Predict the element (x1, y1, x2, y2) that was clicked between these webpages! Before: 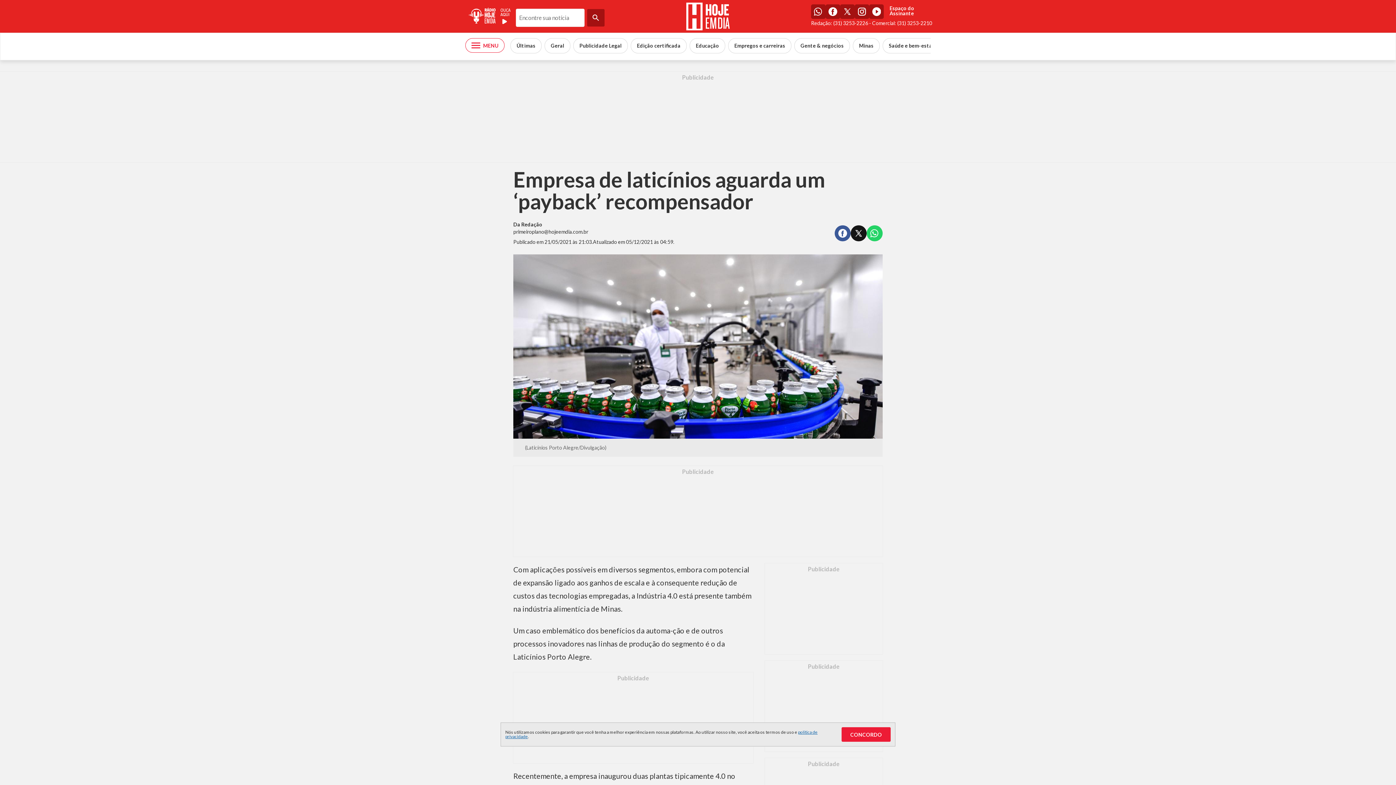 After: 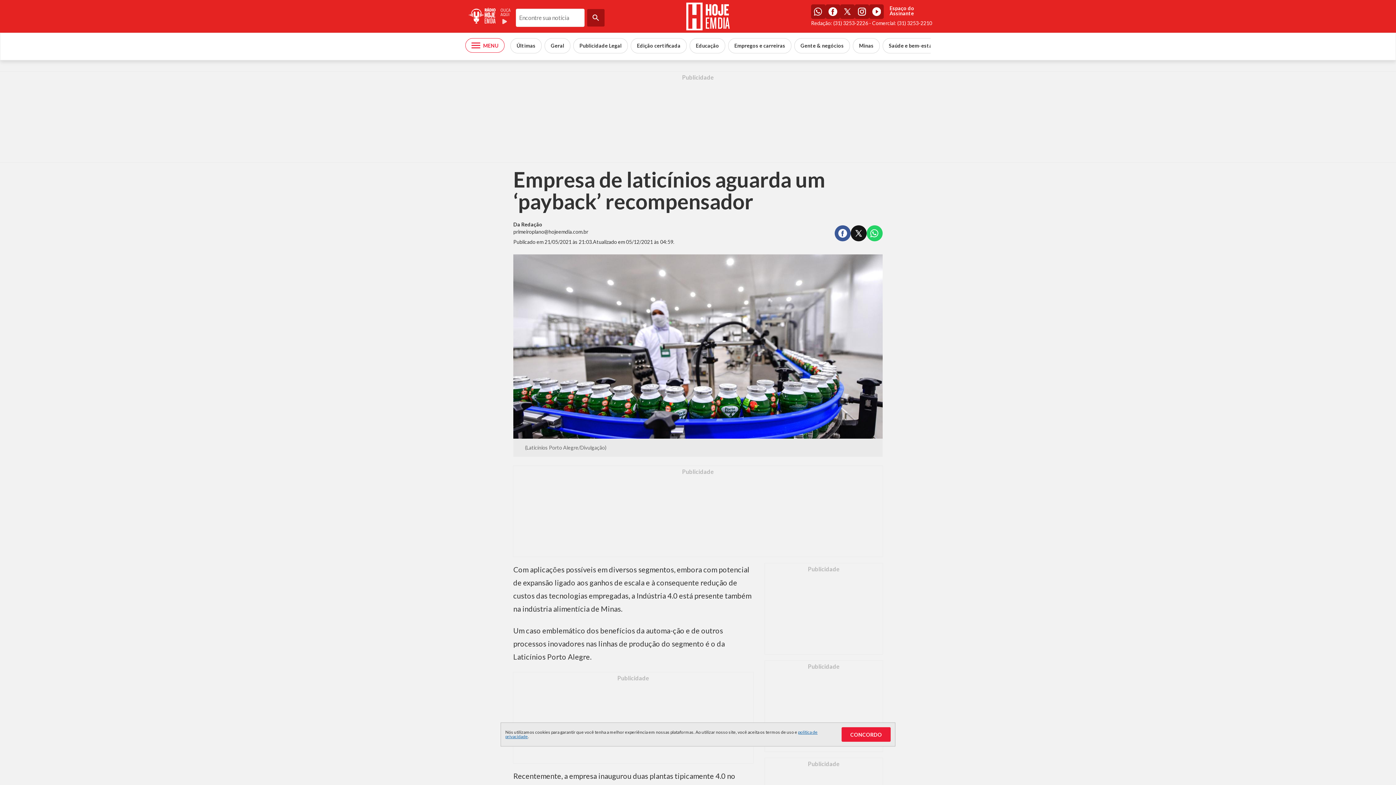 Action: bbox: (497, 6, 513, 26)